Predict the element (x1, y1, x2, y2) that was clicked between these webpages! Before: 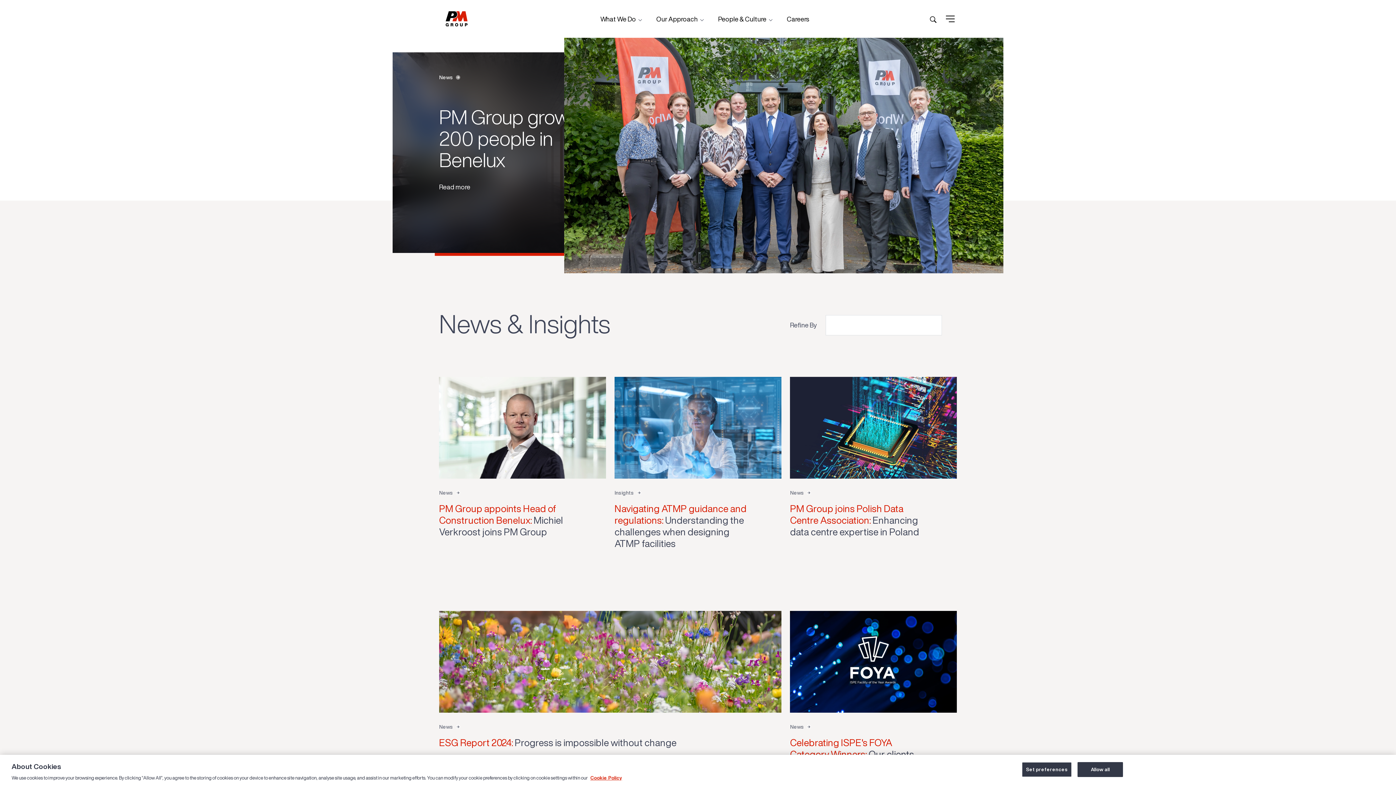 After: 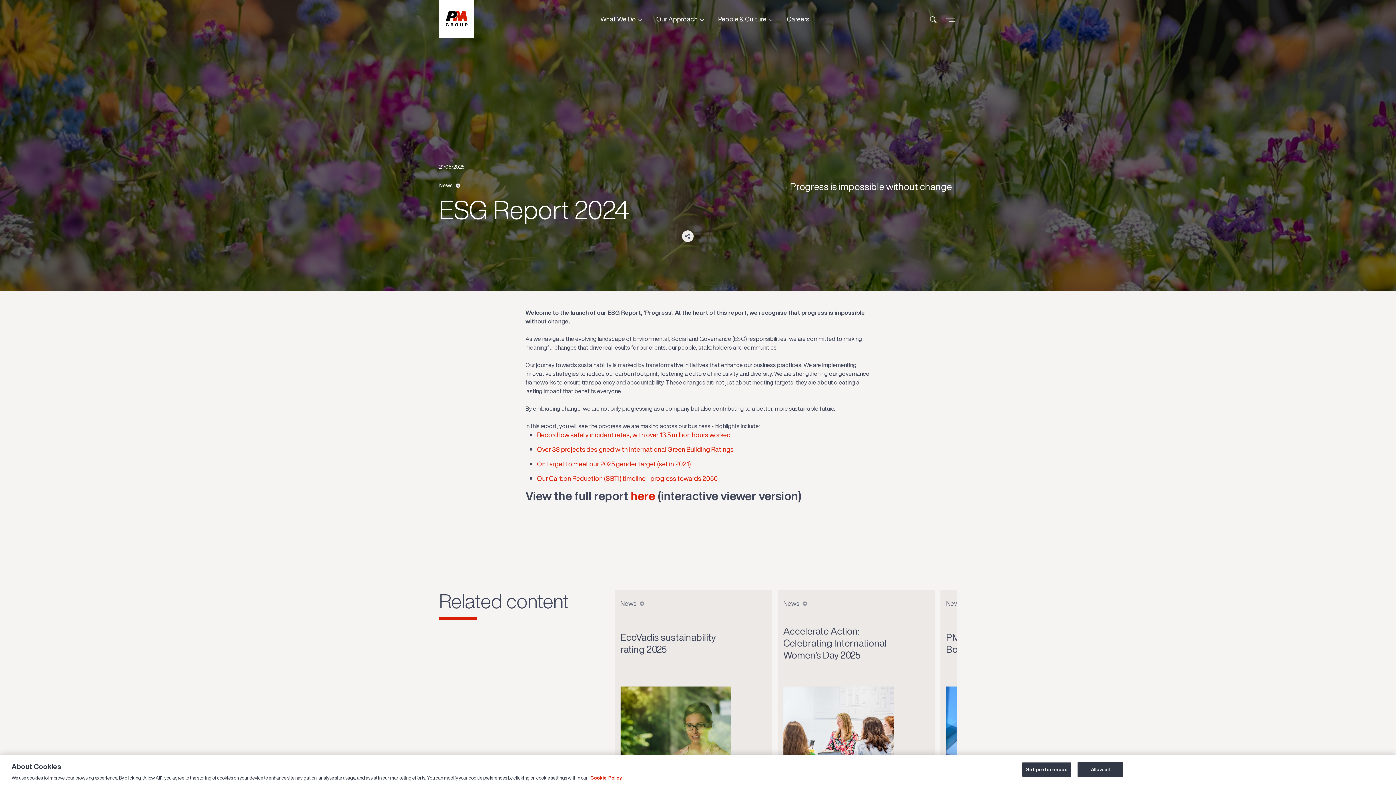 Action: bbox: (434, 611, 785, 821) label: Read more about ESG Report 2024 Progress is impossible without change